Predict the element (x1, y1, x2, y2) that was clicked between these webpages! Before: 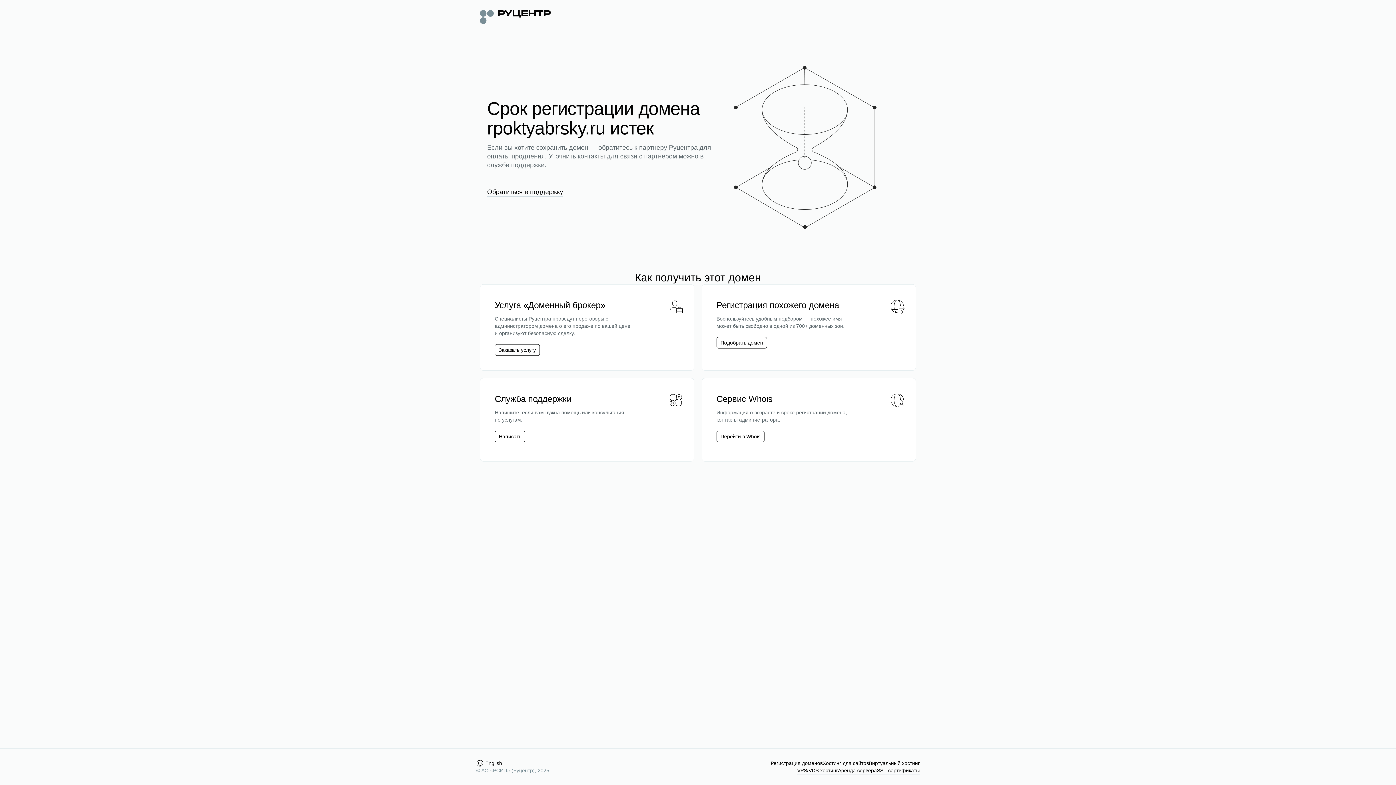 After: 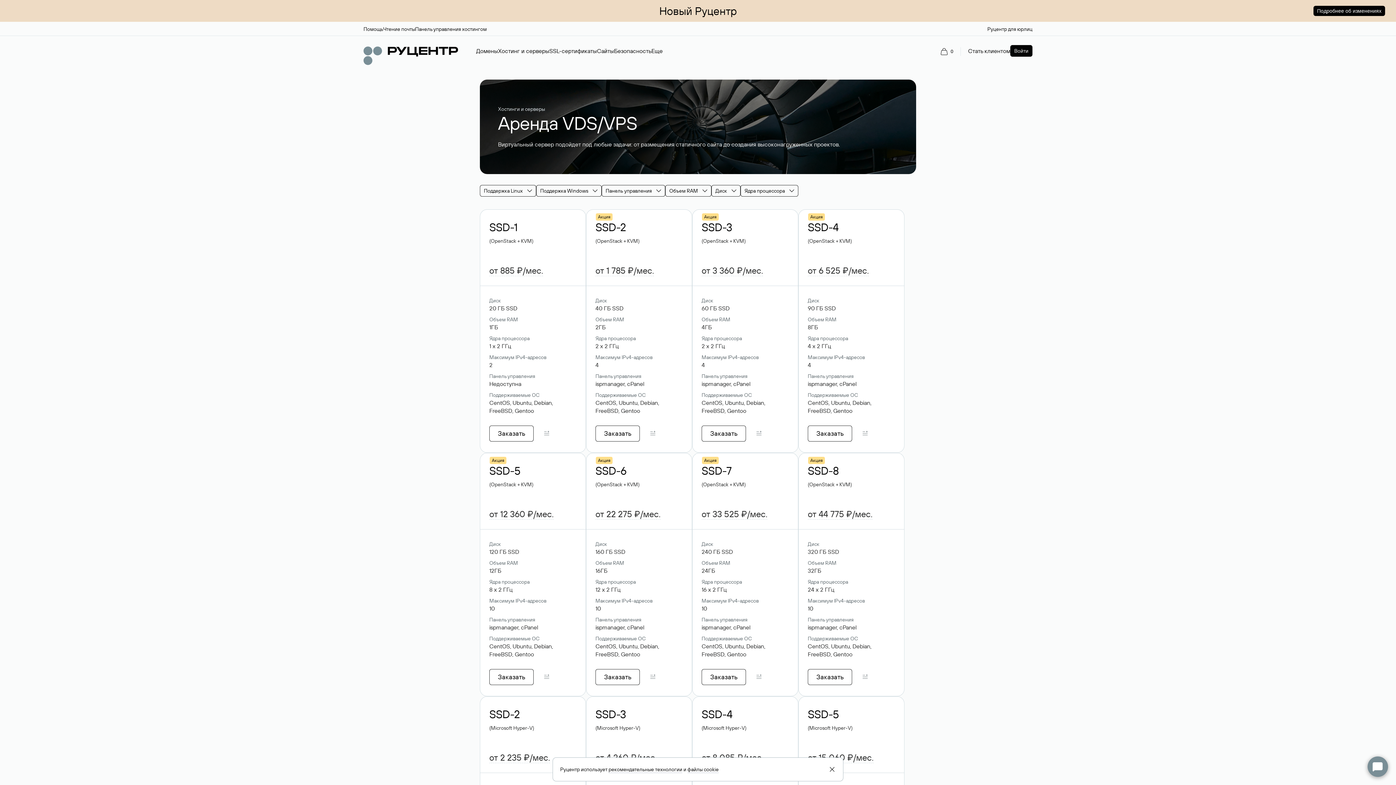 Action: bbox: (797, 767, 838, 774) label: VPS/VDS хостинг